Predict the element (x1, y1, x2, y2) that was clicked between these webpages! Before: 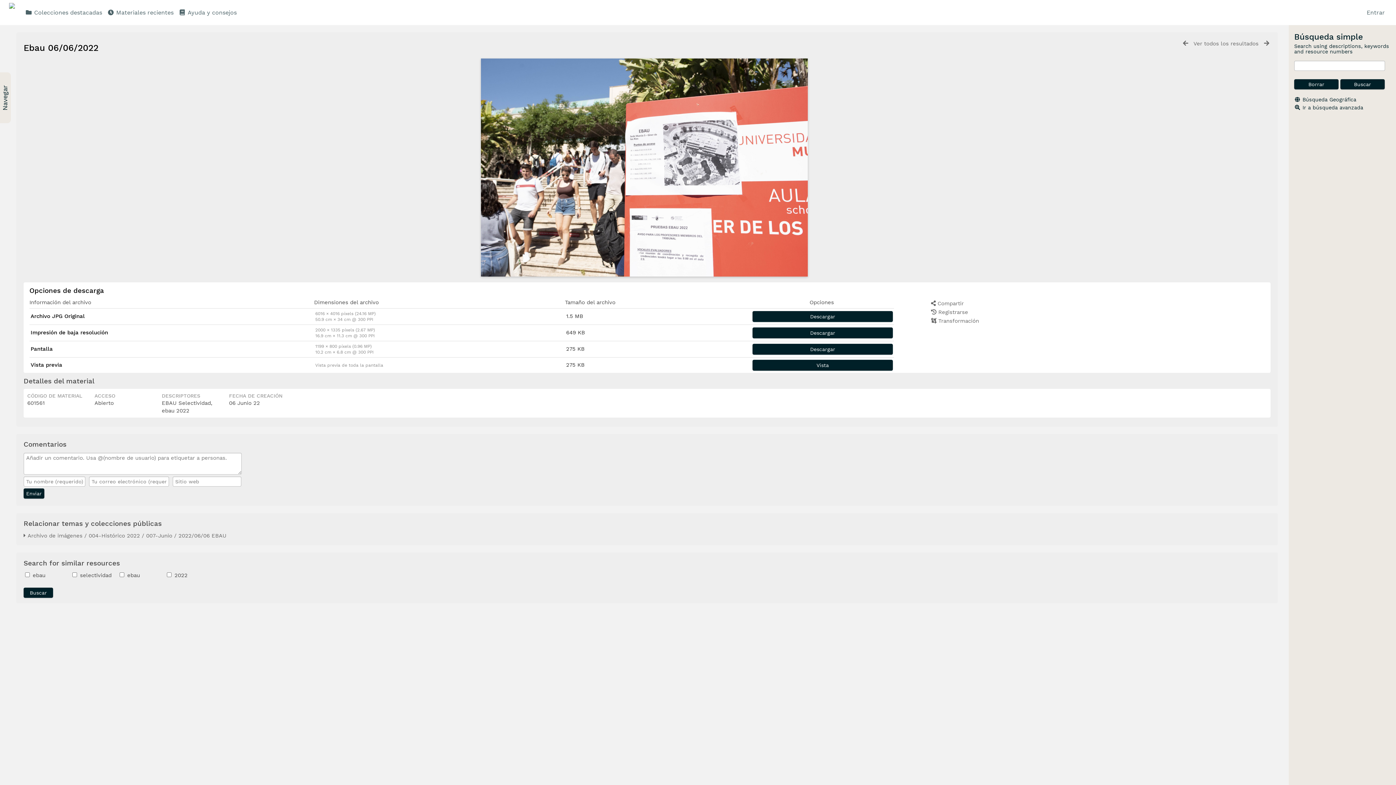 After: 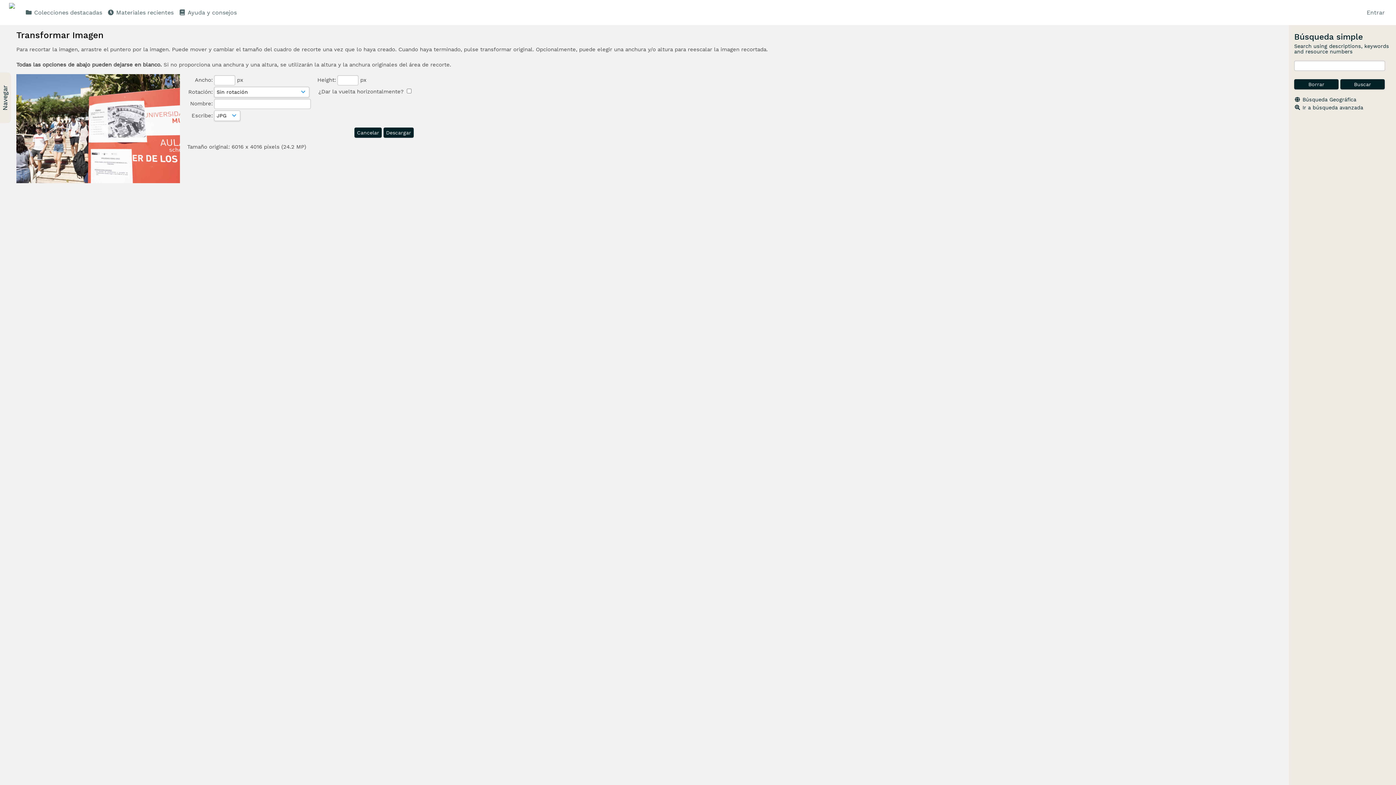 Action: label:  Transformación bbox: (931, 317, 979, 324)